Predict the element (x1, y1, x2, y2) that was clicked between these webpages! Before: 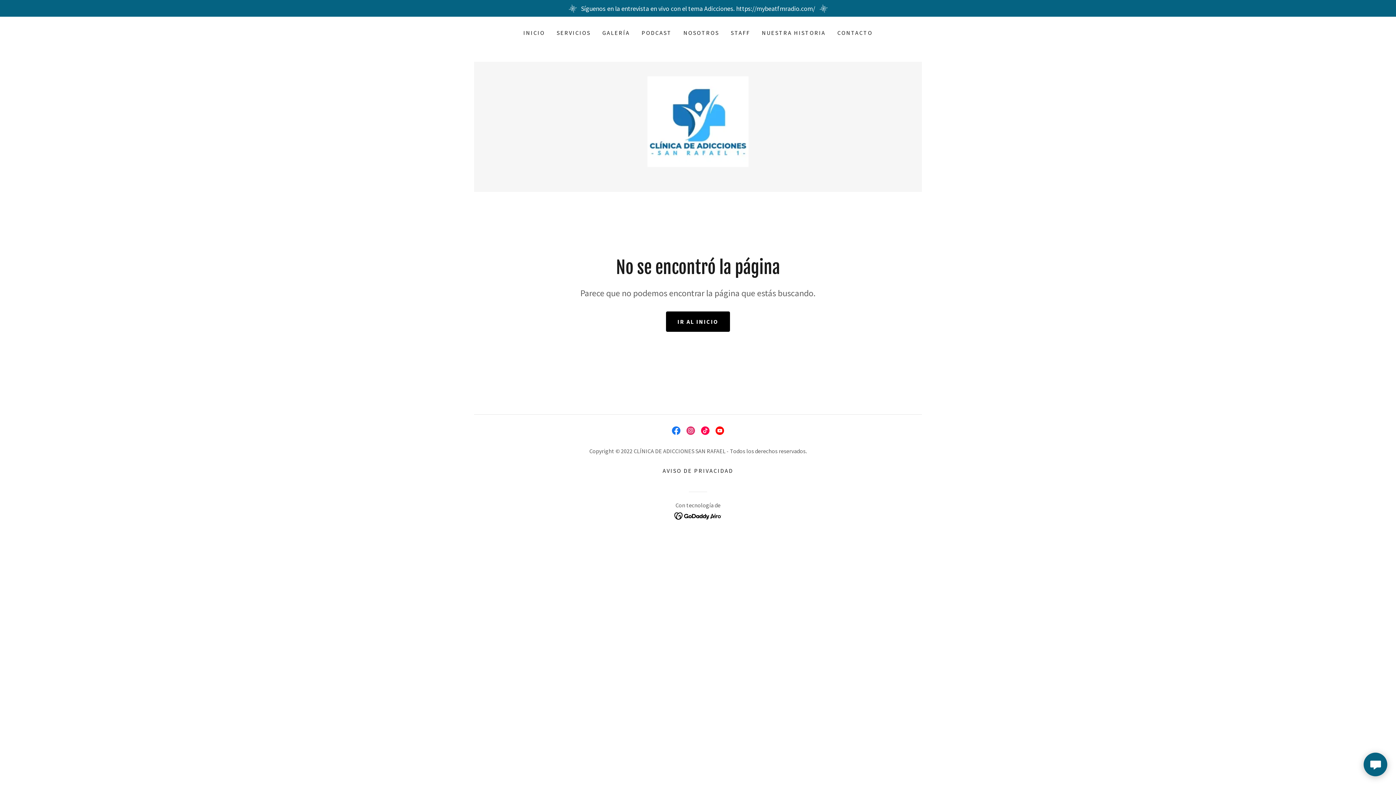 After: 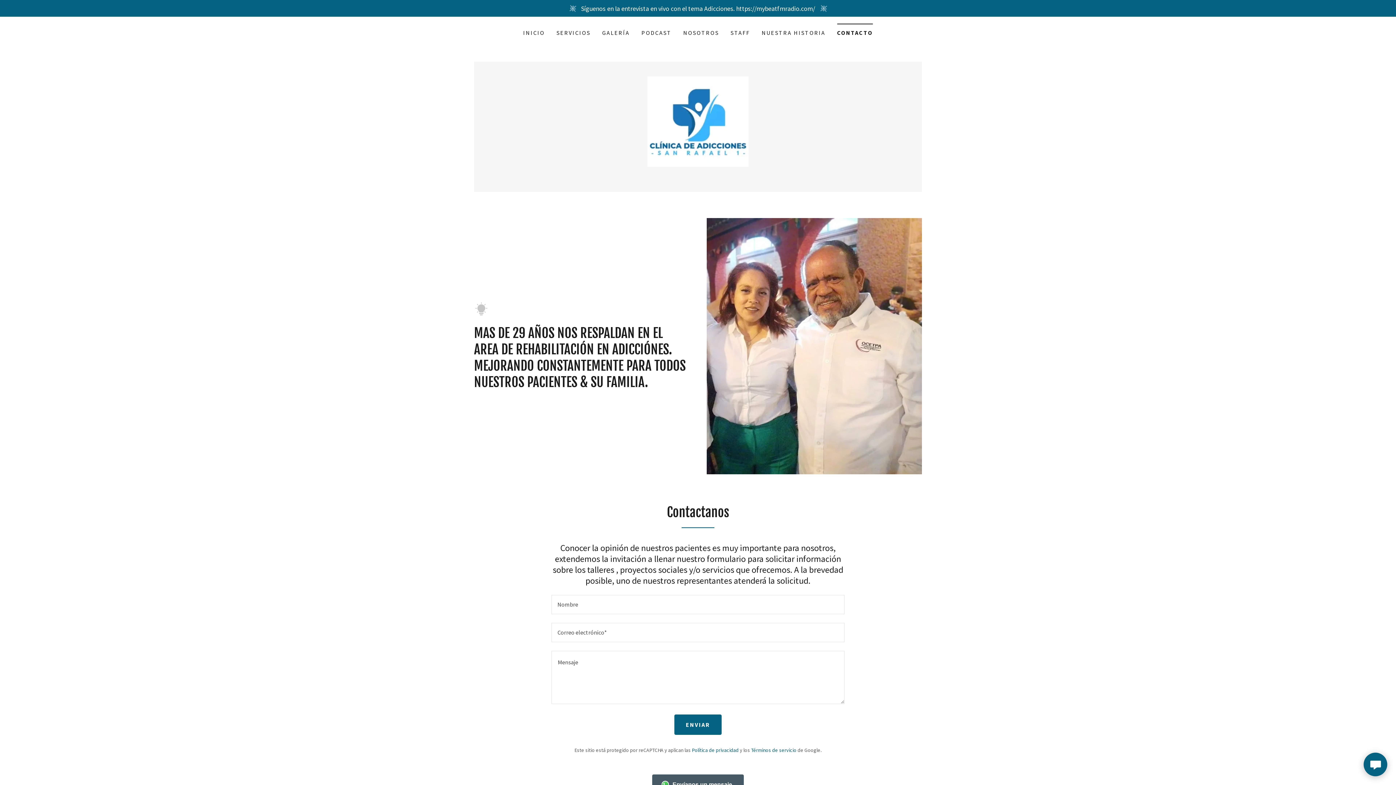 Action: label: CONTACTO bbox: (835, 26, 875, 39)